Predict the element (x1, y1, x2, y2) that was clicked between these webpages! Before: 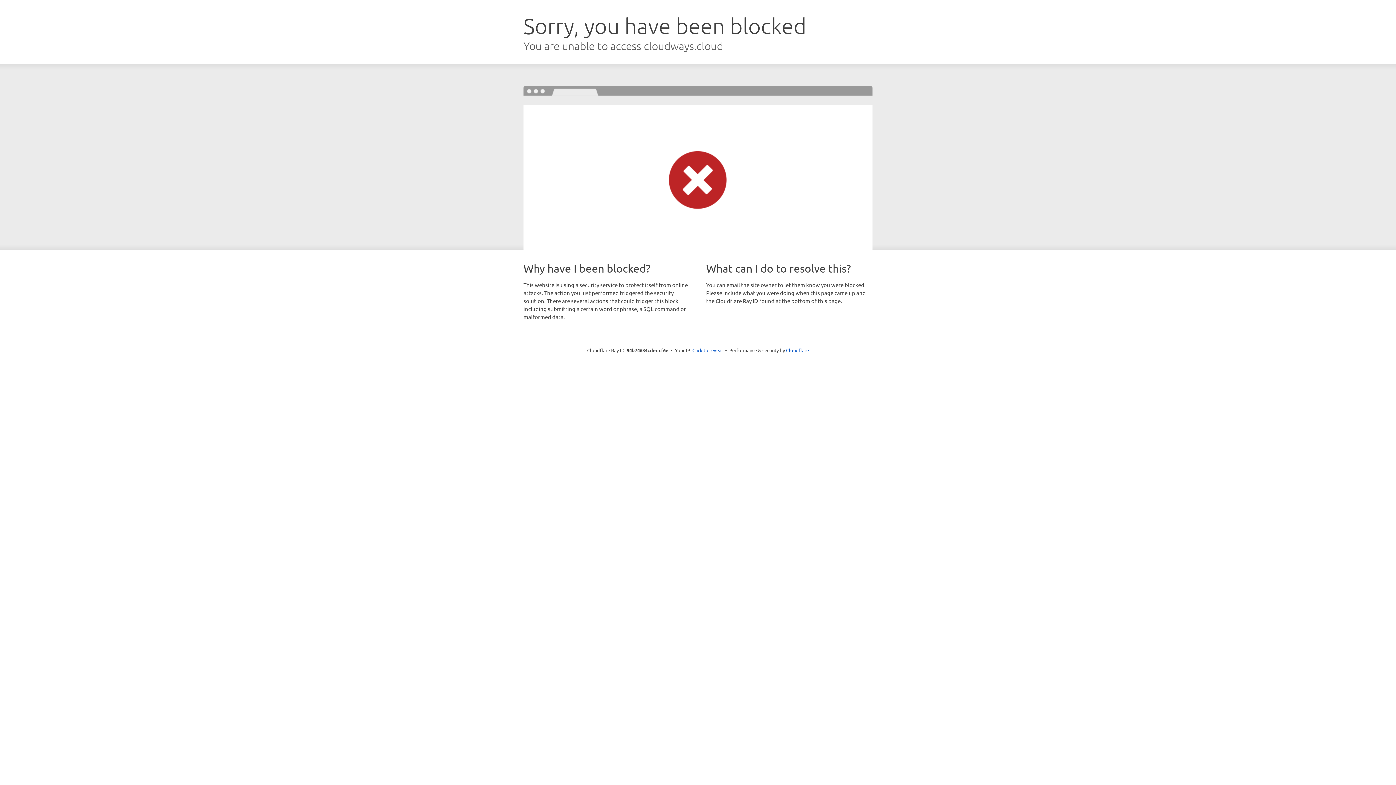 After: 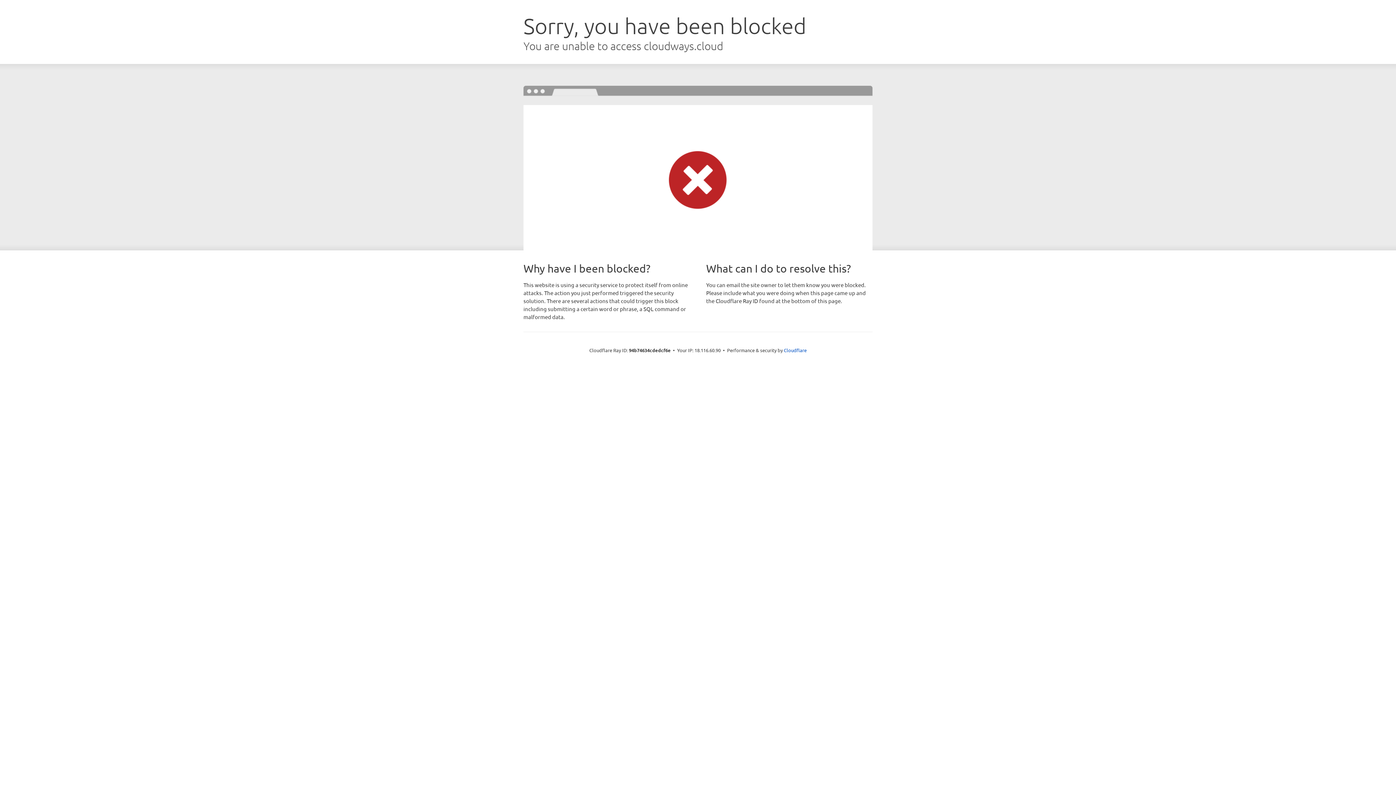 Action: label: Click to reveal bbox: (692, 346, 723, 353)